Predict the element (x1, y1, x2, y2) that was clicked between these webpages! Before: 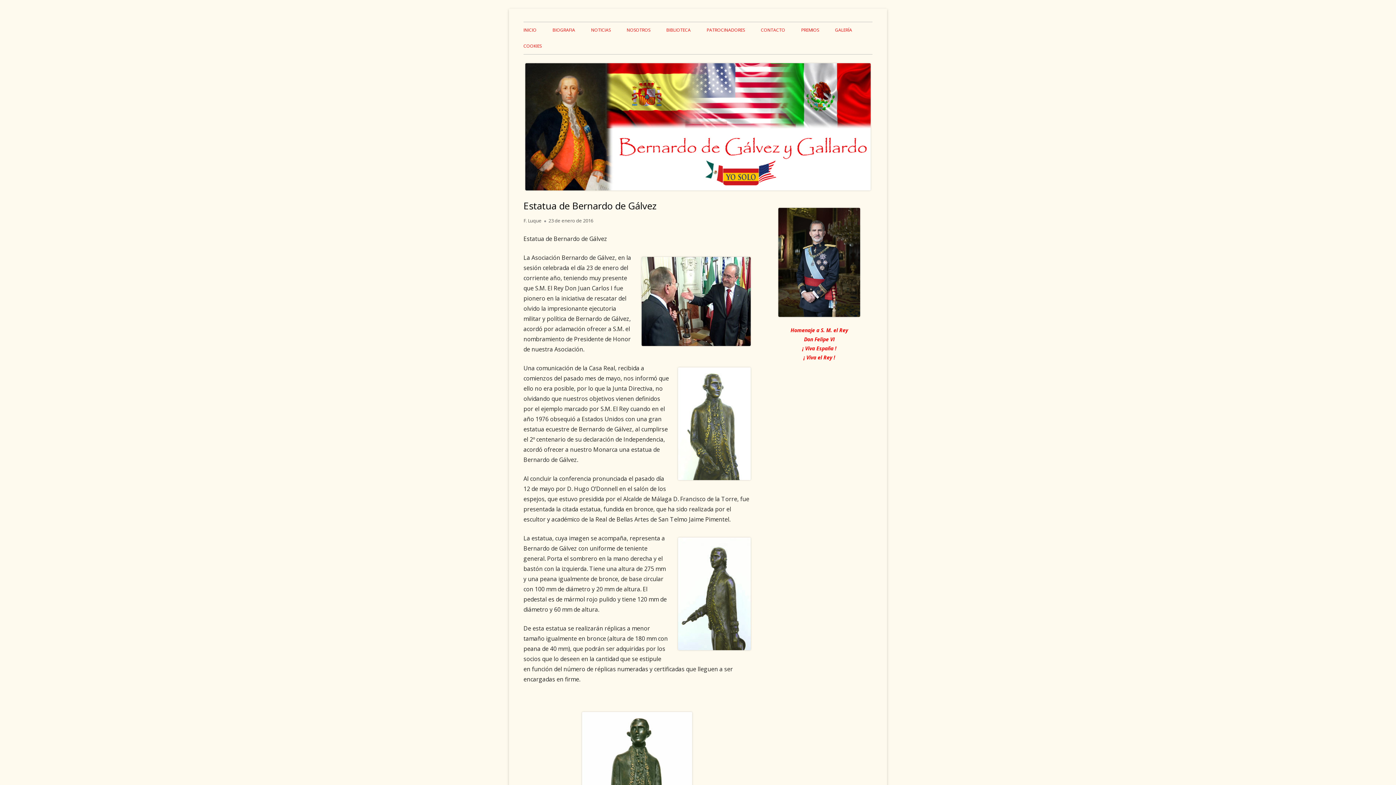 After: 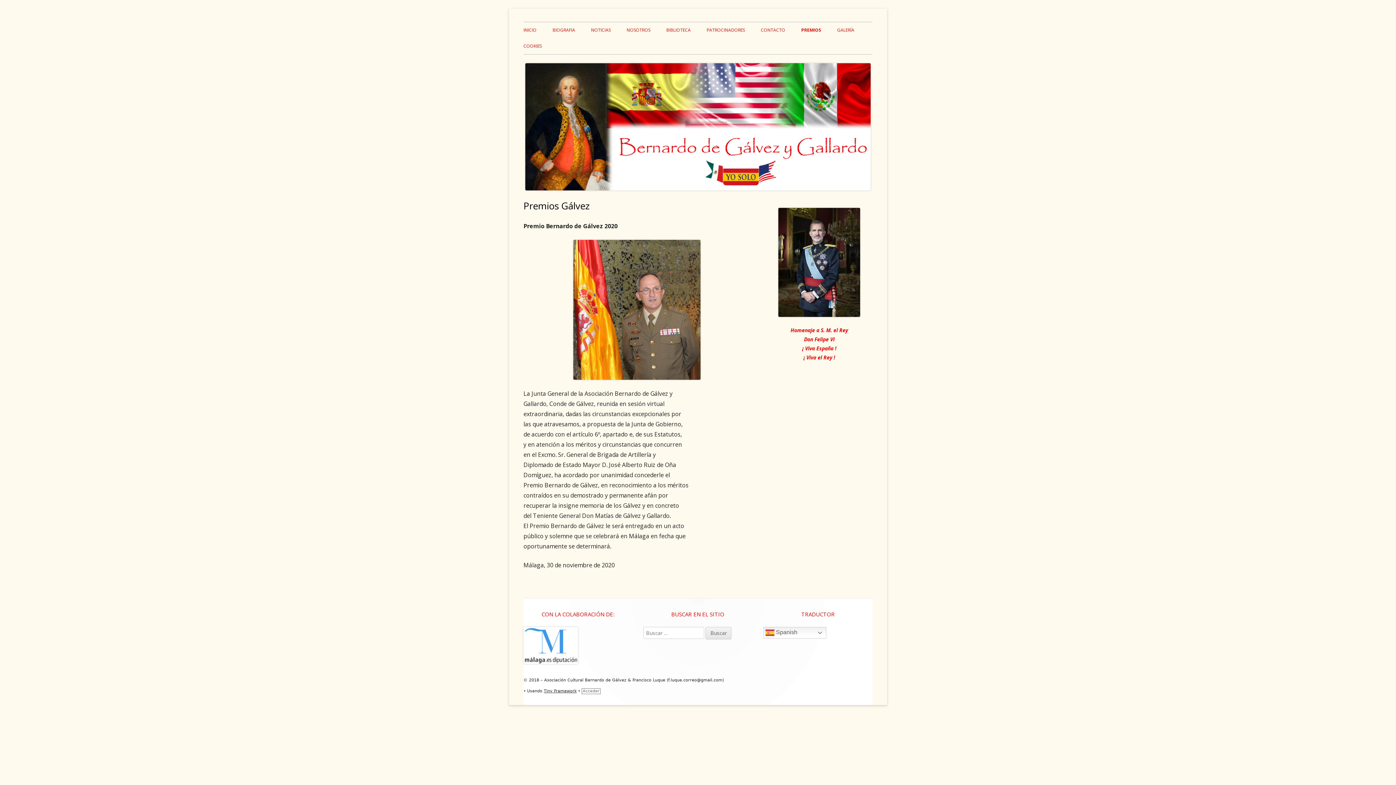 Action: bbox: (801, 22, 819, 38) label: PREMIOS